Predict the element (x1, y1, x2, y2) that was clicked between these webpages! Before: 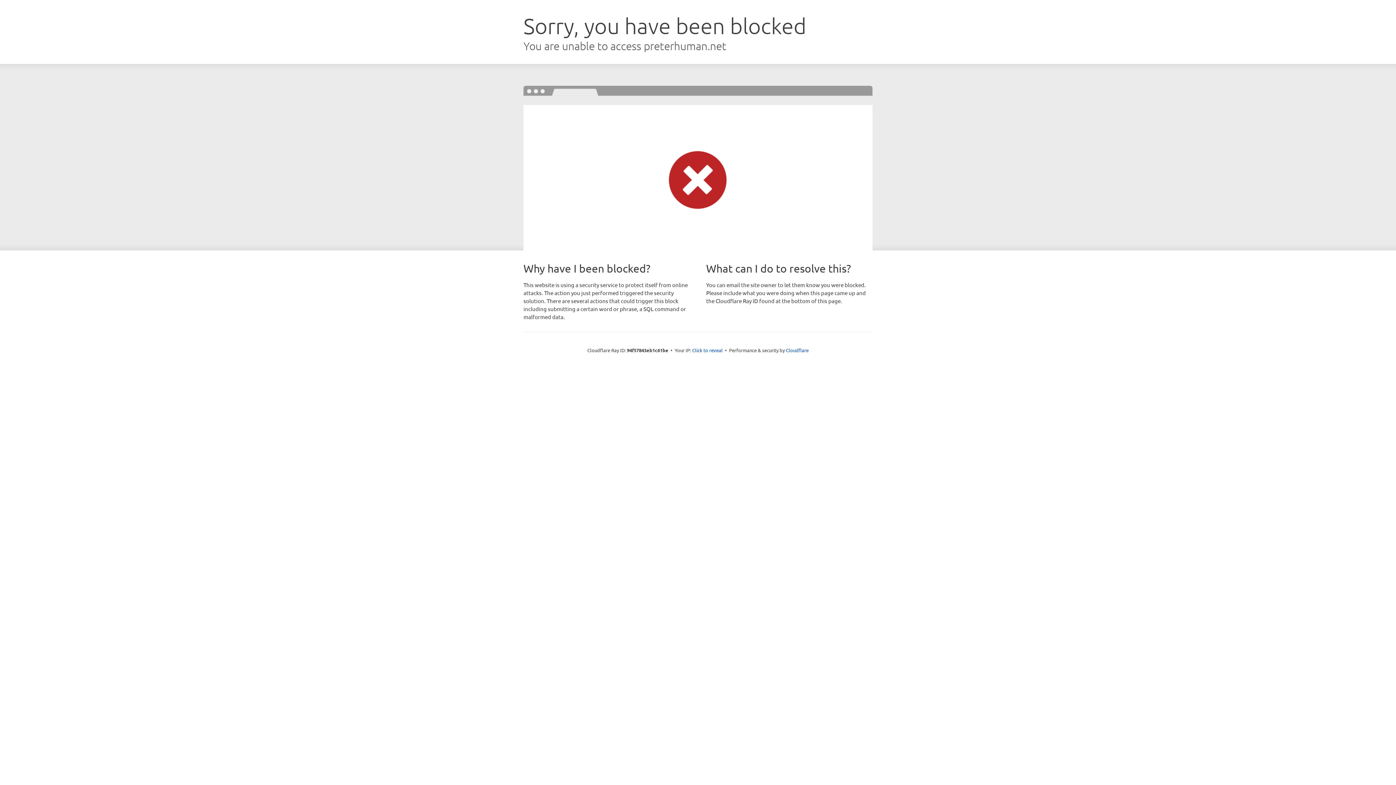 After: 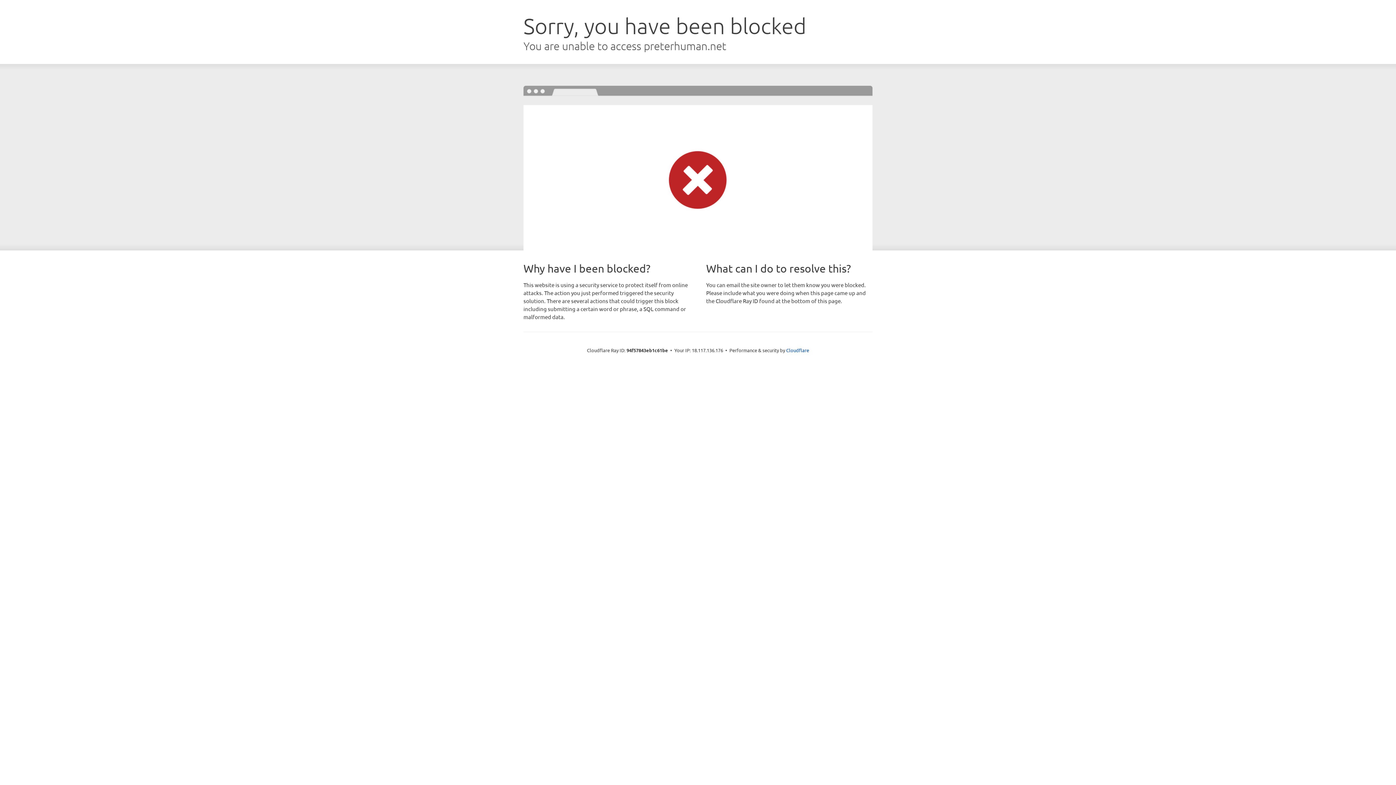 Action: label: Click to reveal bbox: (692, 346, 722, 353)